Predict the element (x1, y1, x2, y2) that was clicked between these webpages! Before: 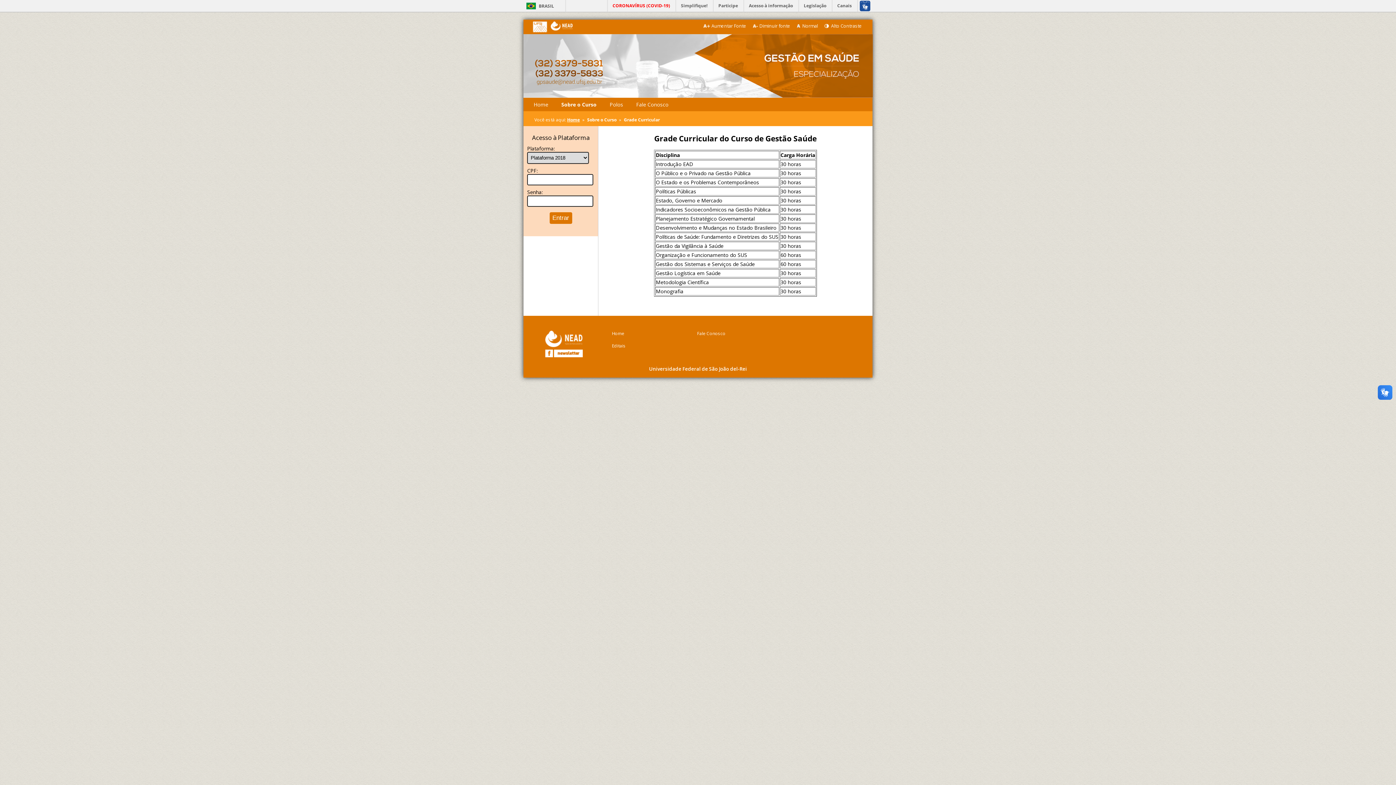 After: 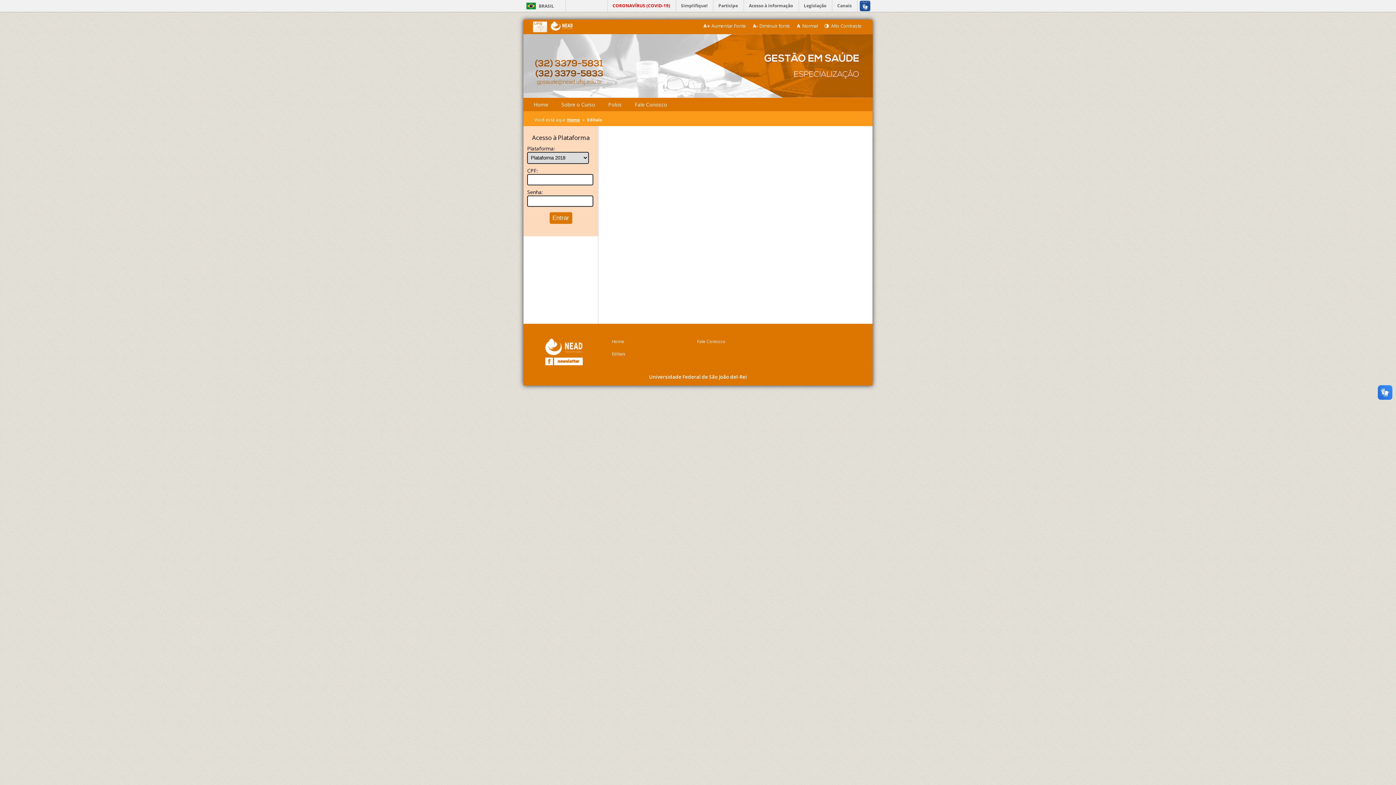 Action: label: Editais bbox: (608, 339, 692, 352)